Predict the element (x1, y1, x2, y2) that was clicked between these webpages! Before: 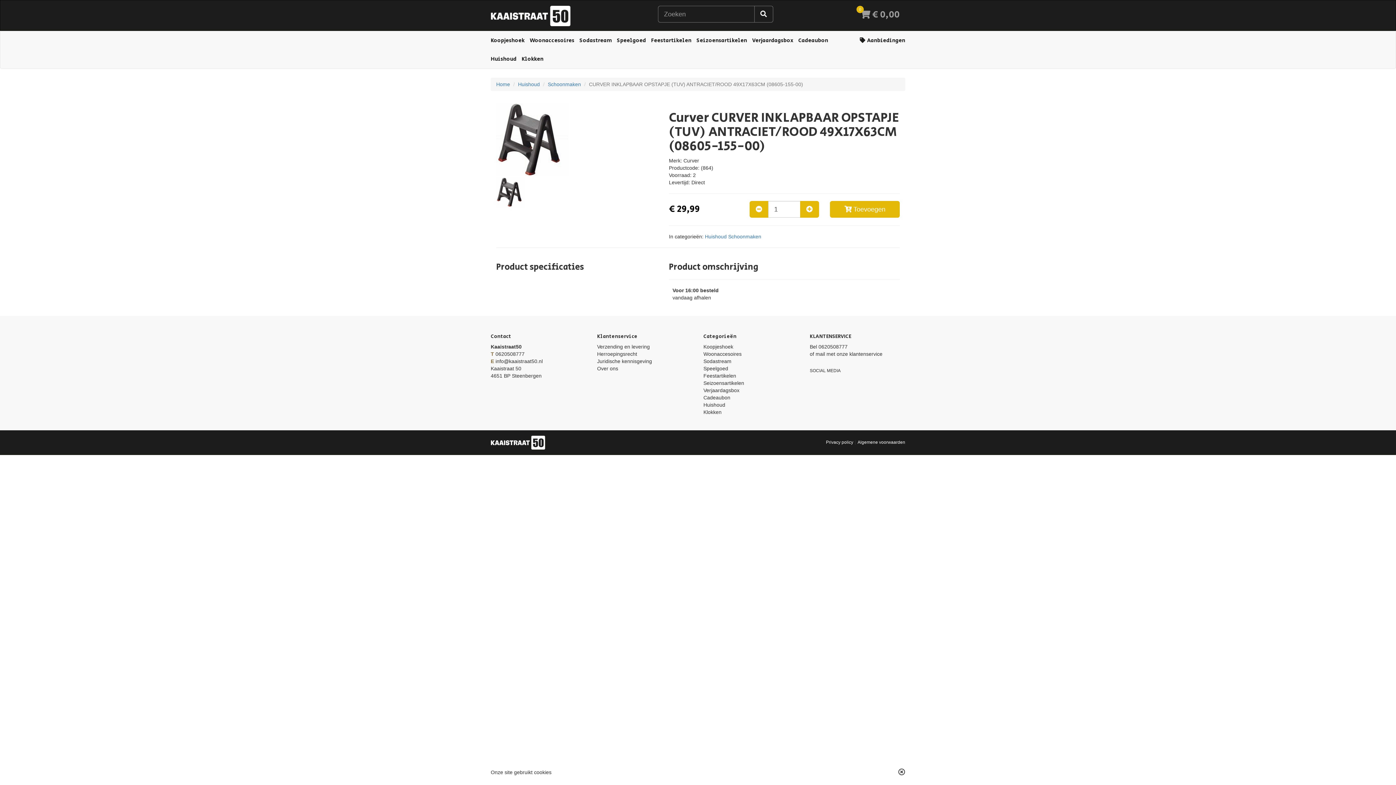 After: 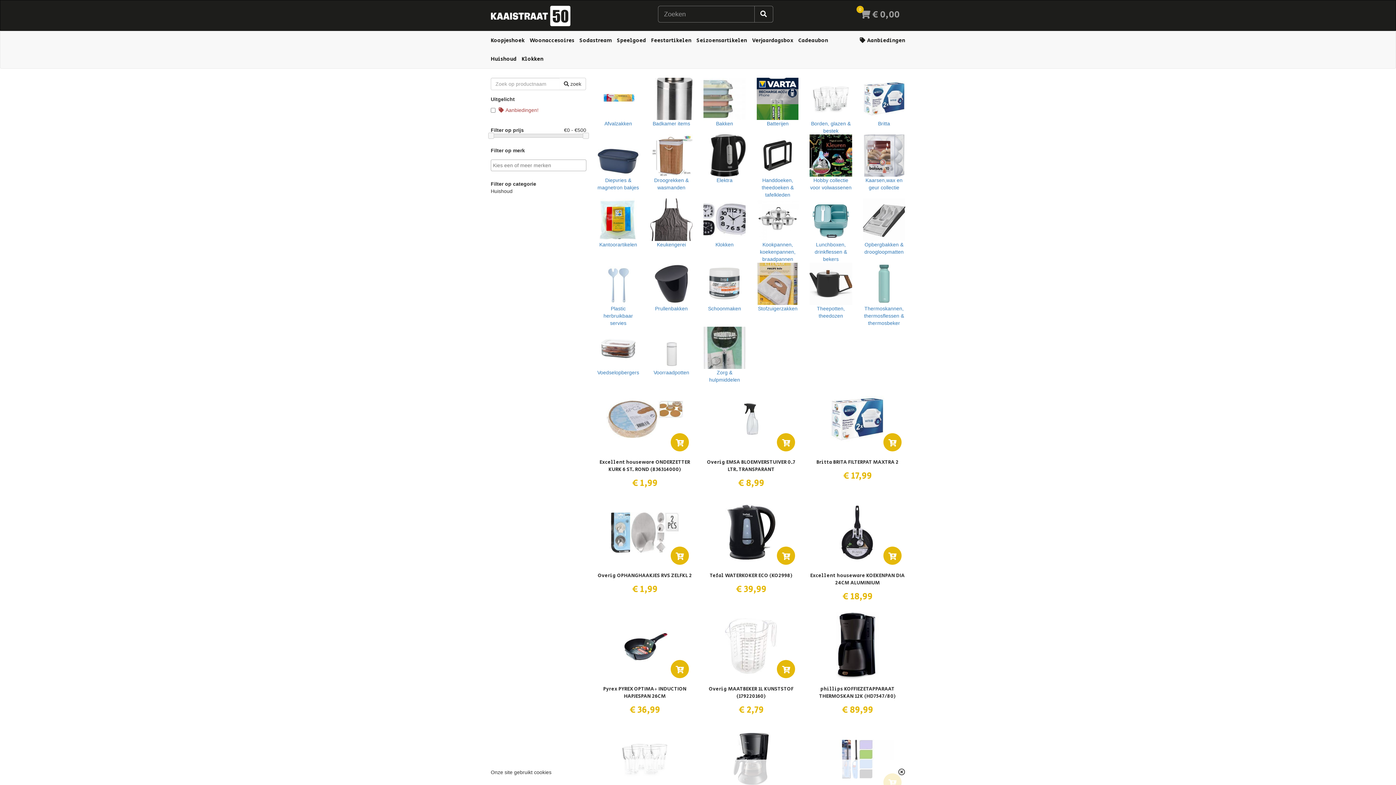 Action: label: Huishoud bbox: (705, 233, 726, 239)